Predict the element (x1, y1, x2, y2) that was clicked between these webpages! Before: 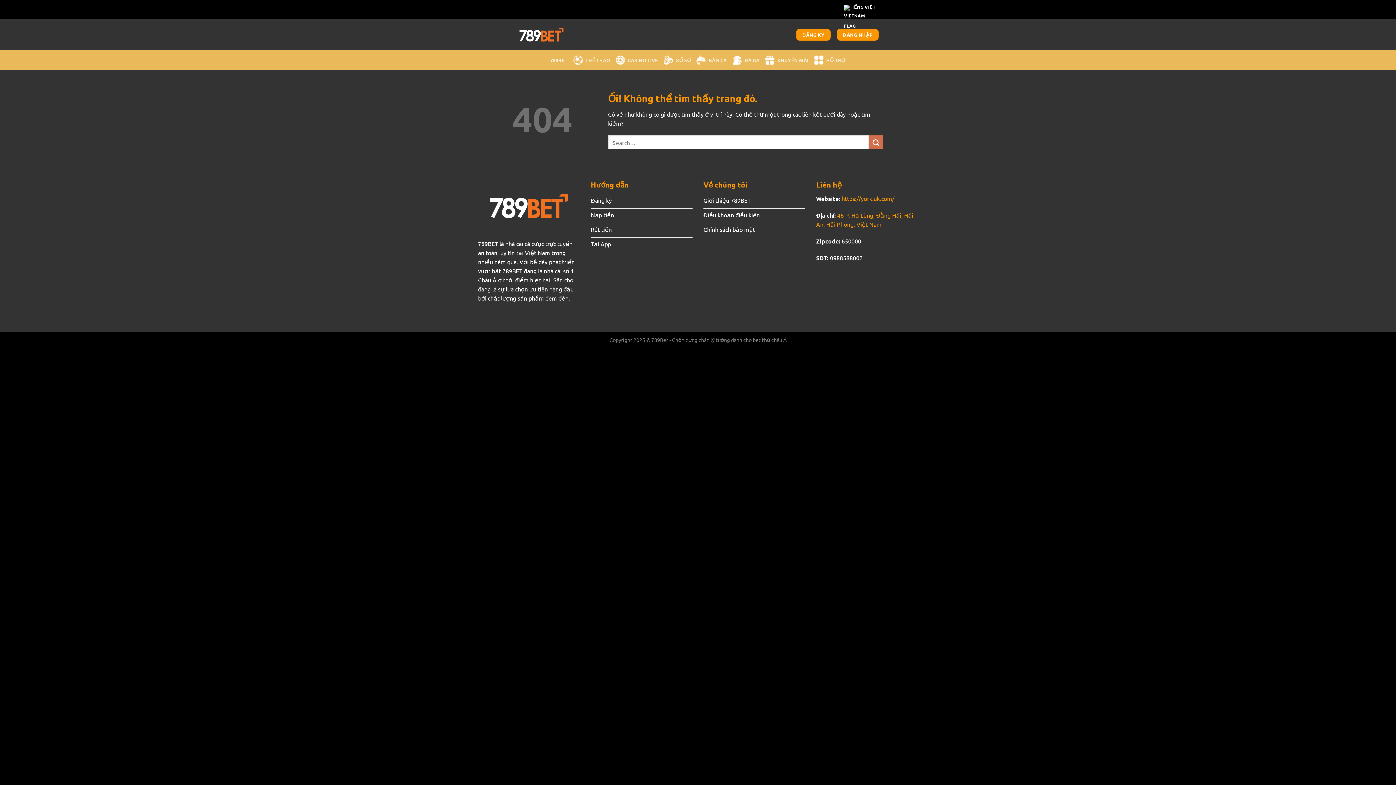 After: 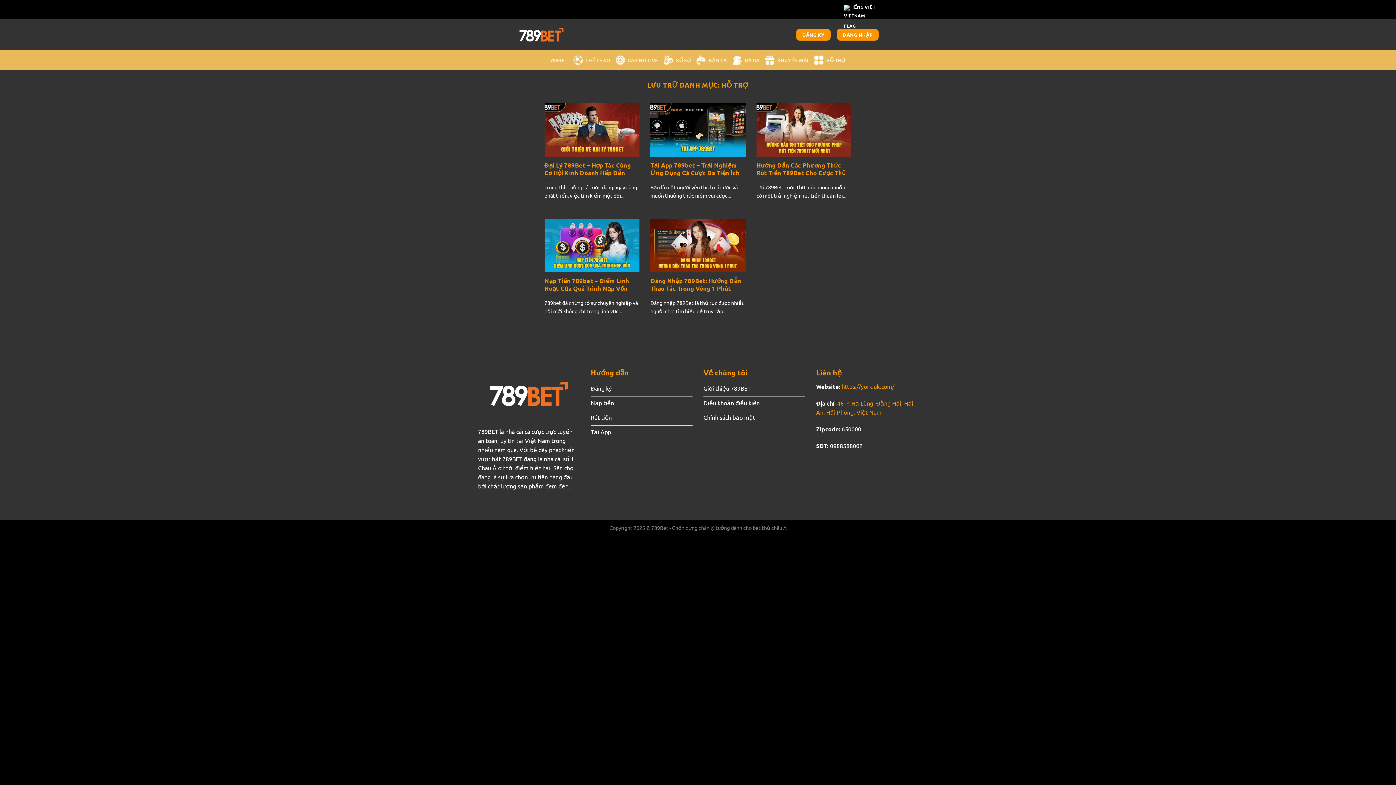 Action: bbox: (813, 51, 845, 69) label: HỖ TRỢ